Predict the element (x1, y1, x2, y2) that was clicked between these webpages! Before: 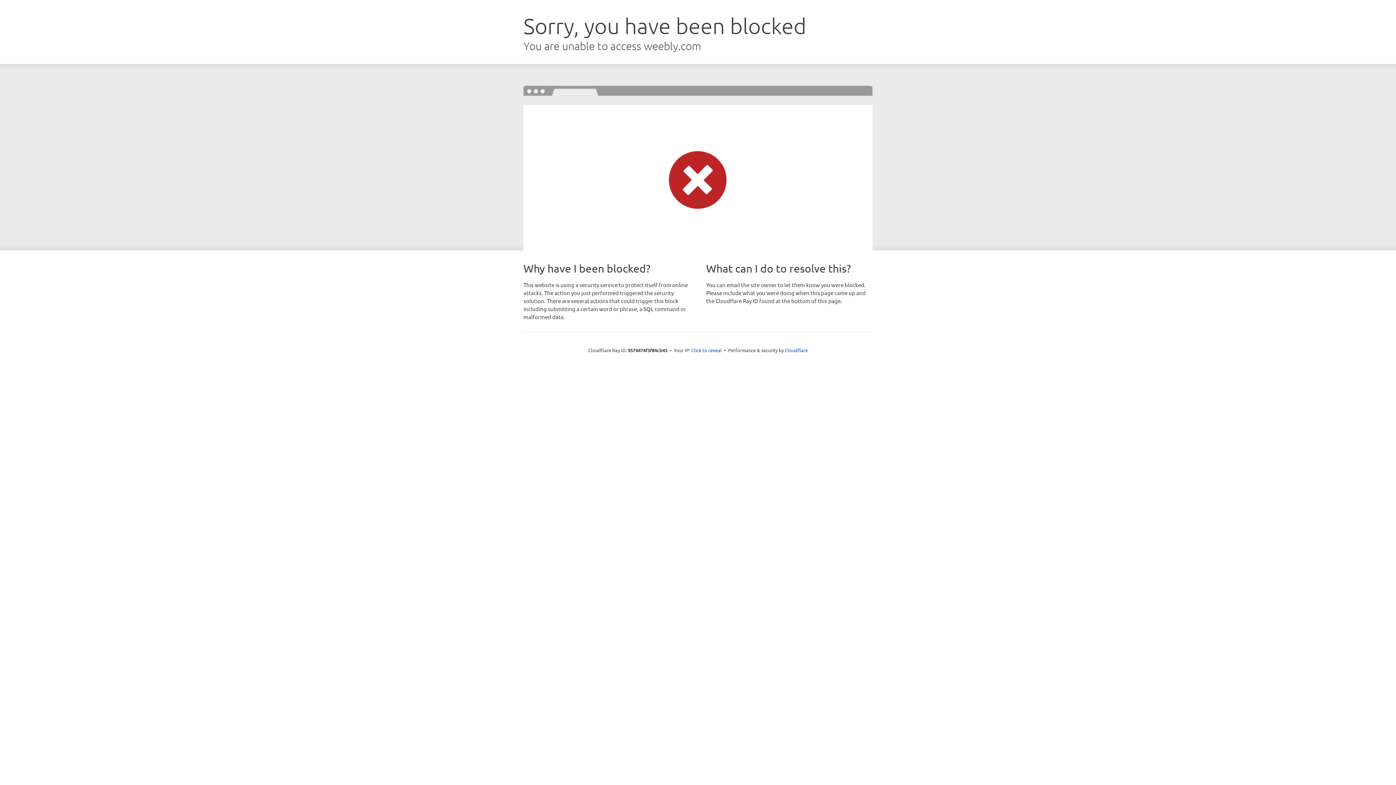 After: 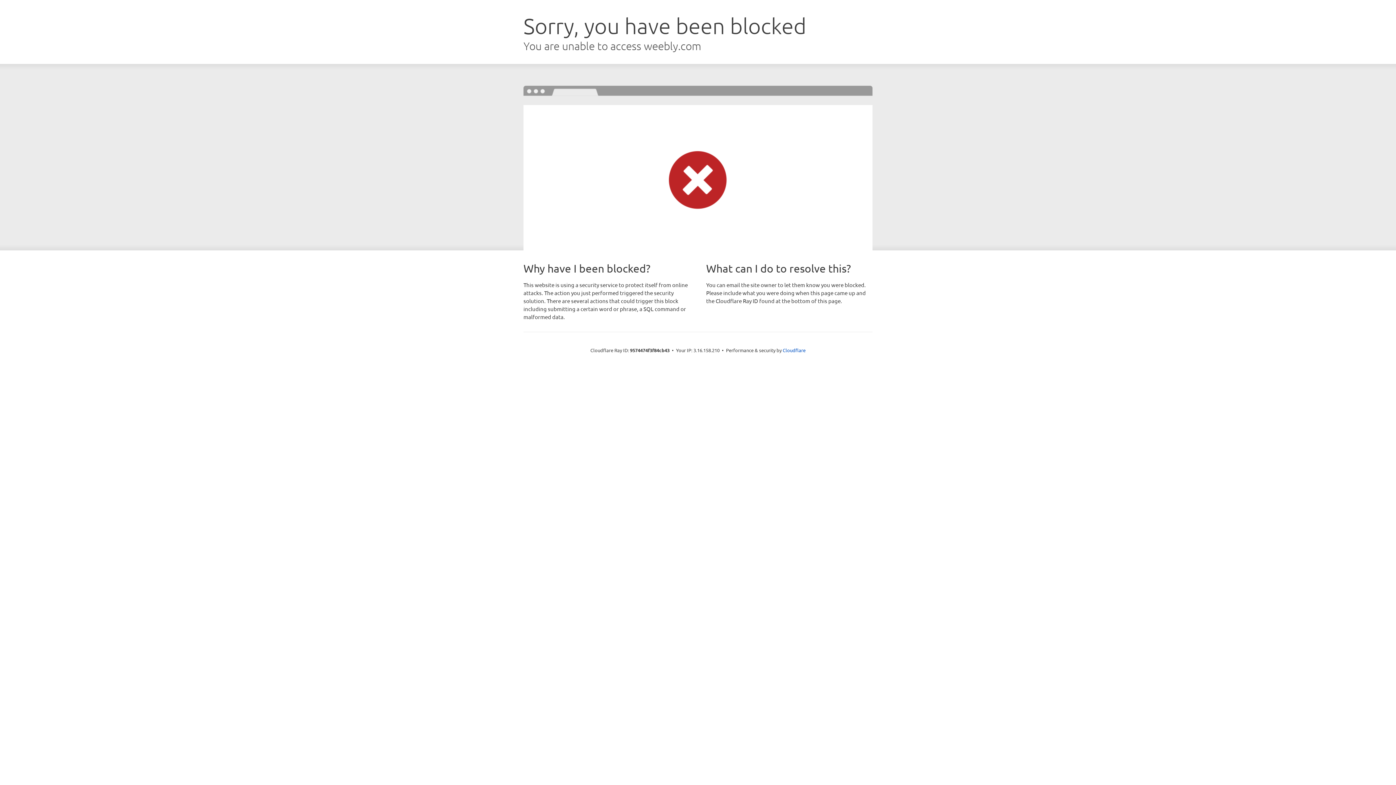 Action: label: Click to reveal bbox: (691, 346, 722, 353)